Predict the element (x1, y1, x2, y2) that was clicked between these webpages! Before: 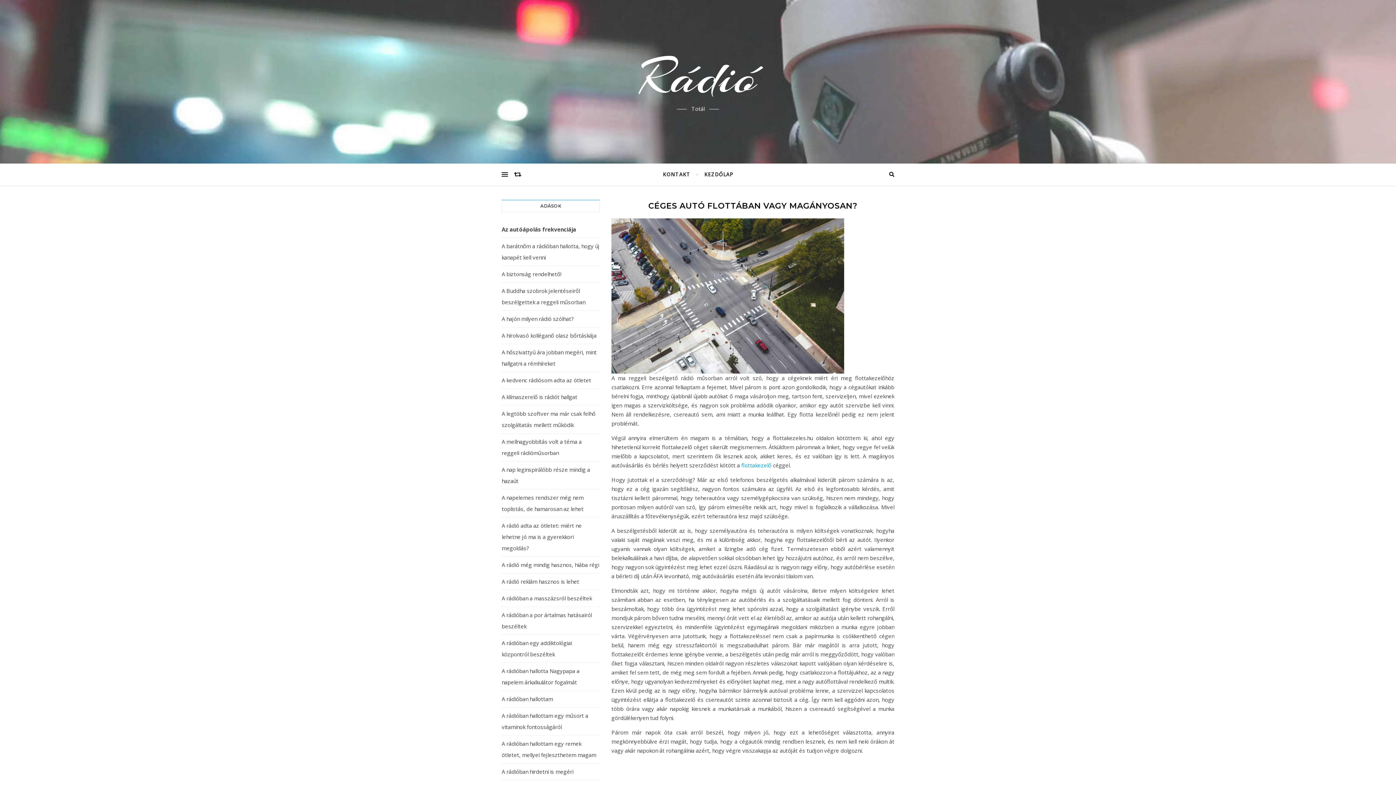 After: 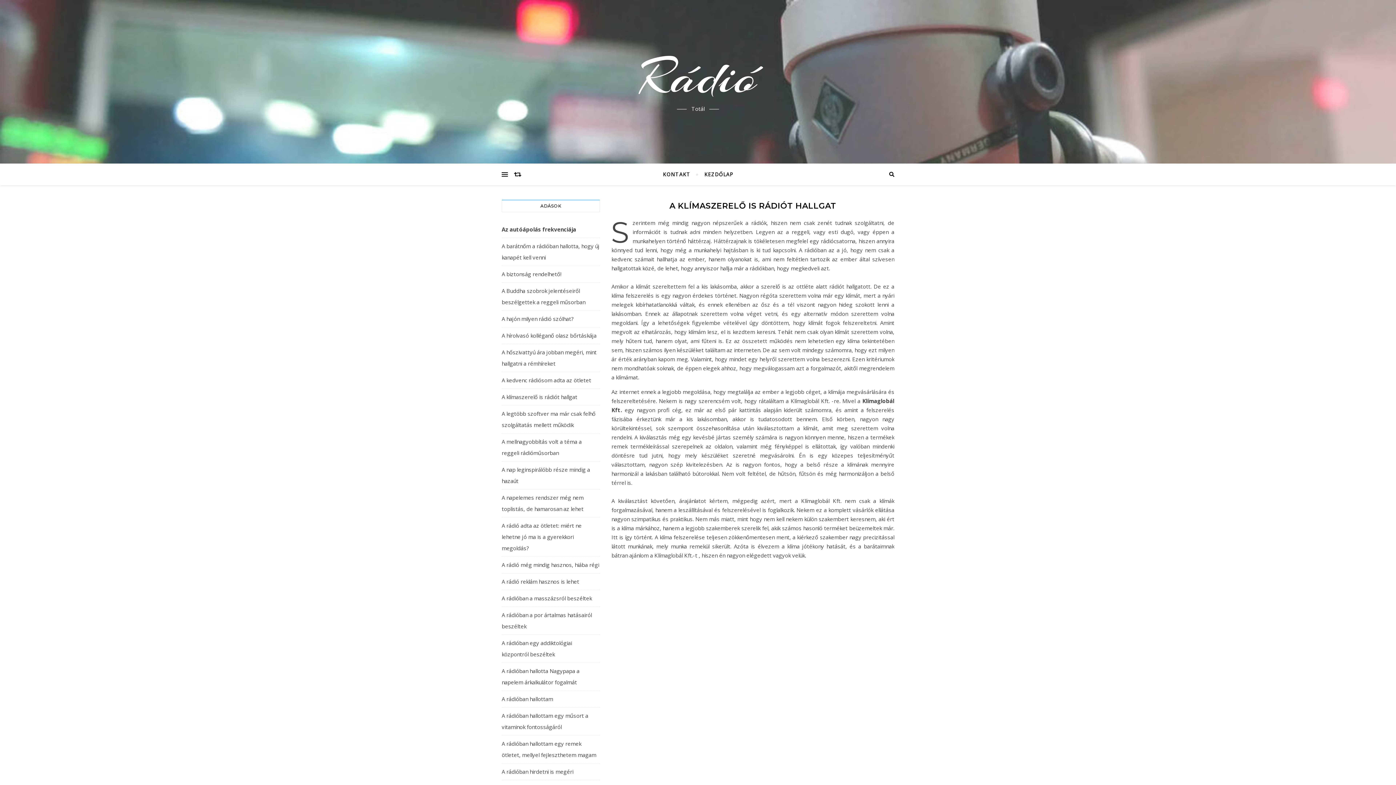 Action: label: A klímaszerelő is rádiót hallgat bbox: (501, 393, 577, 400)